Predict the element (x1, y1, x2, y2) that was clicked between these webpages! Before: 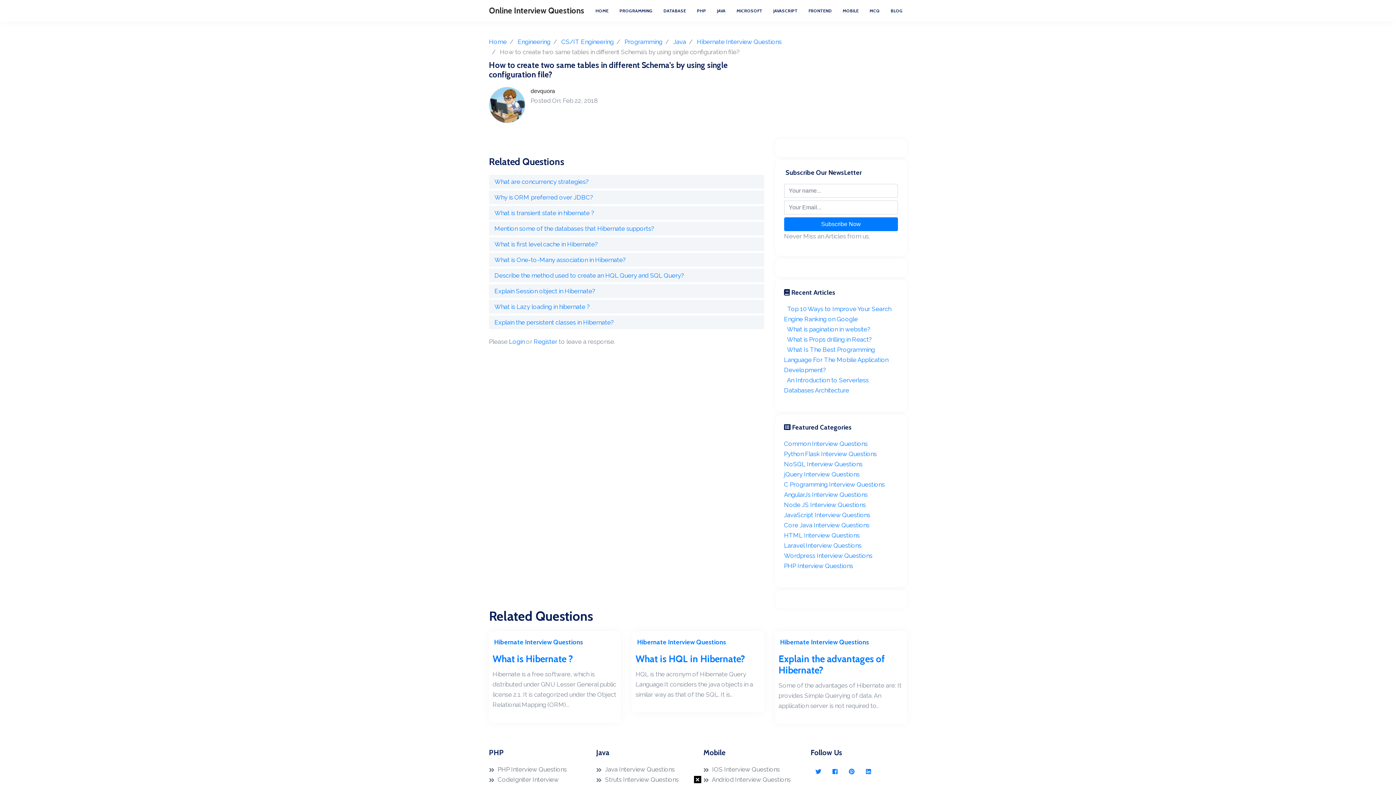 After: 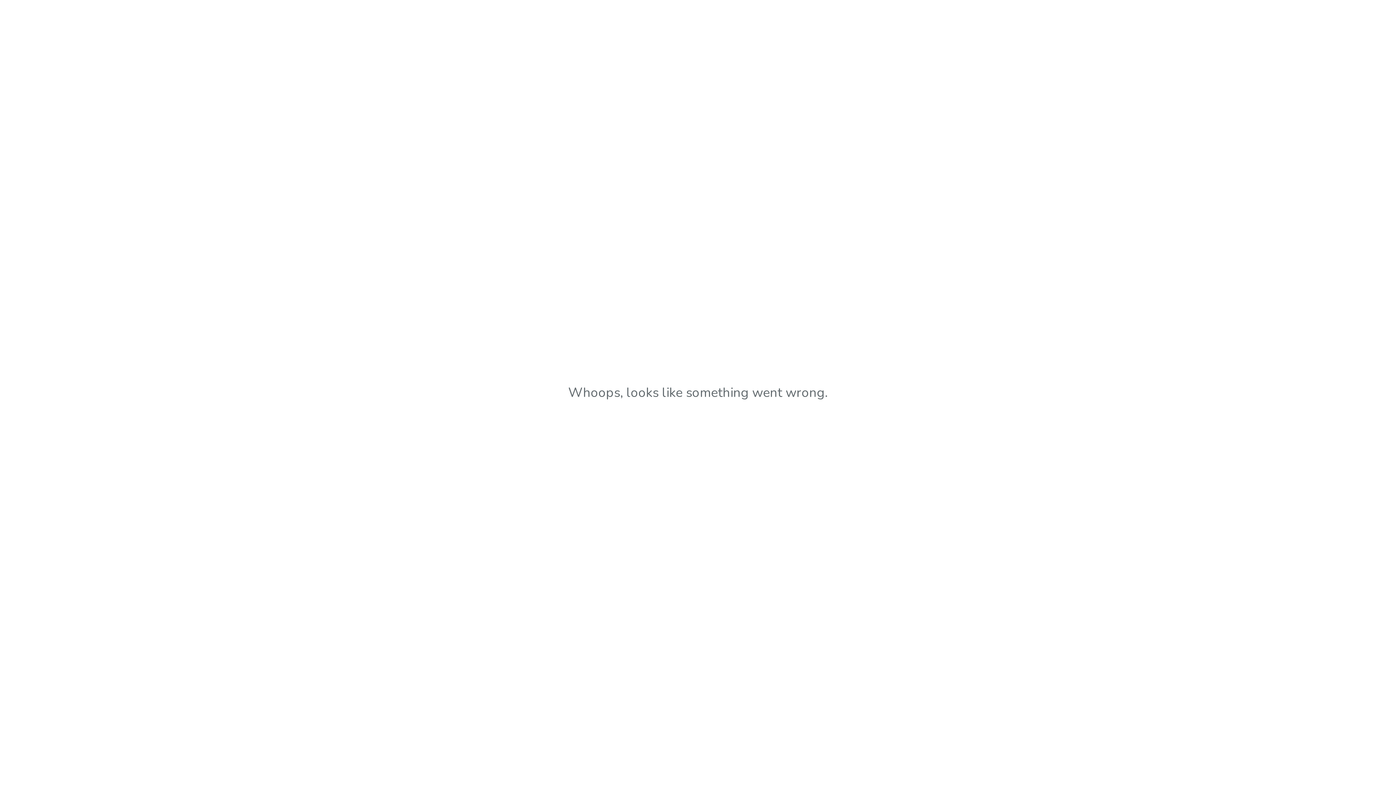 Action: label: BLOG bbox: (885, 4, 908, 17)